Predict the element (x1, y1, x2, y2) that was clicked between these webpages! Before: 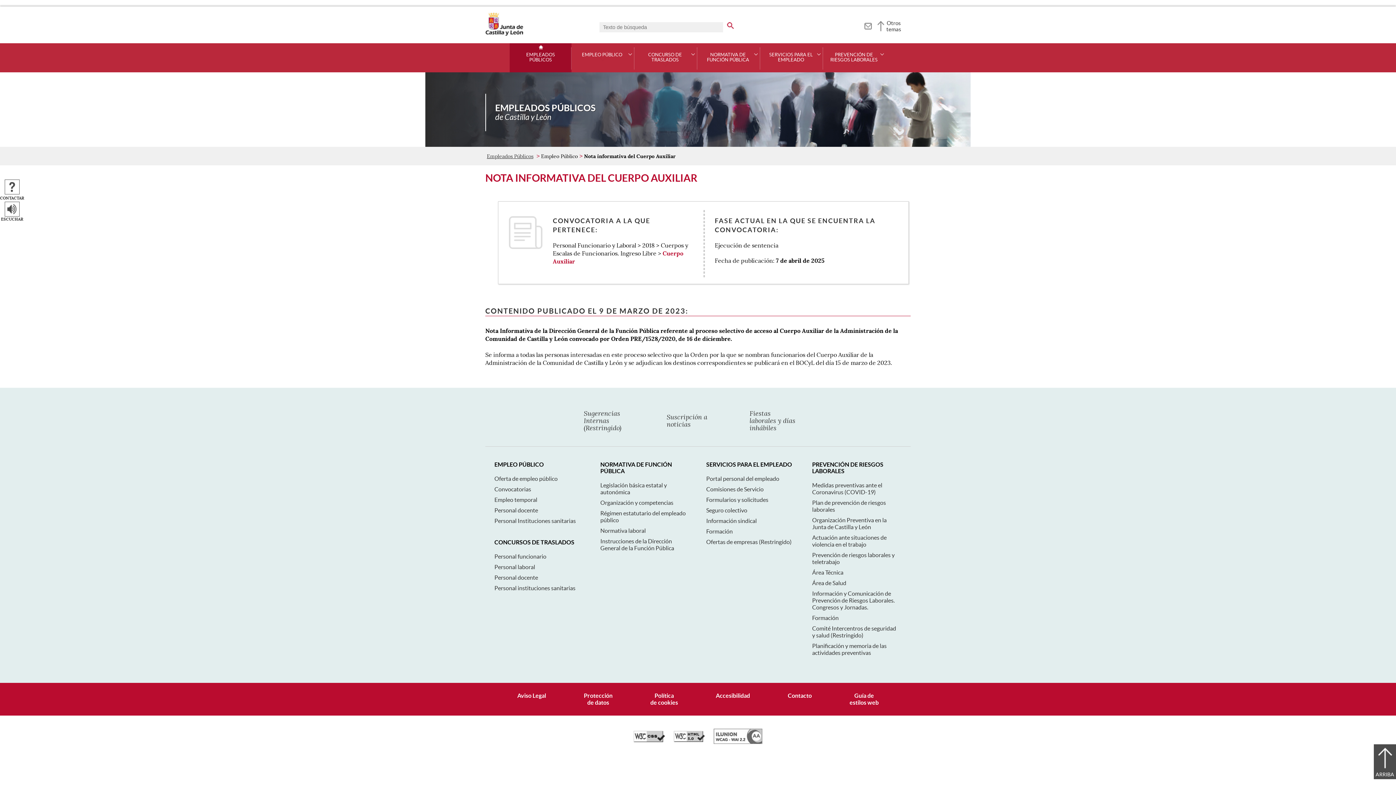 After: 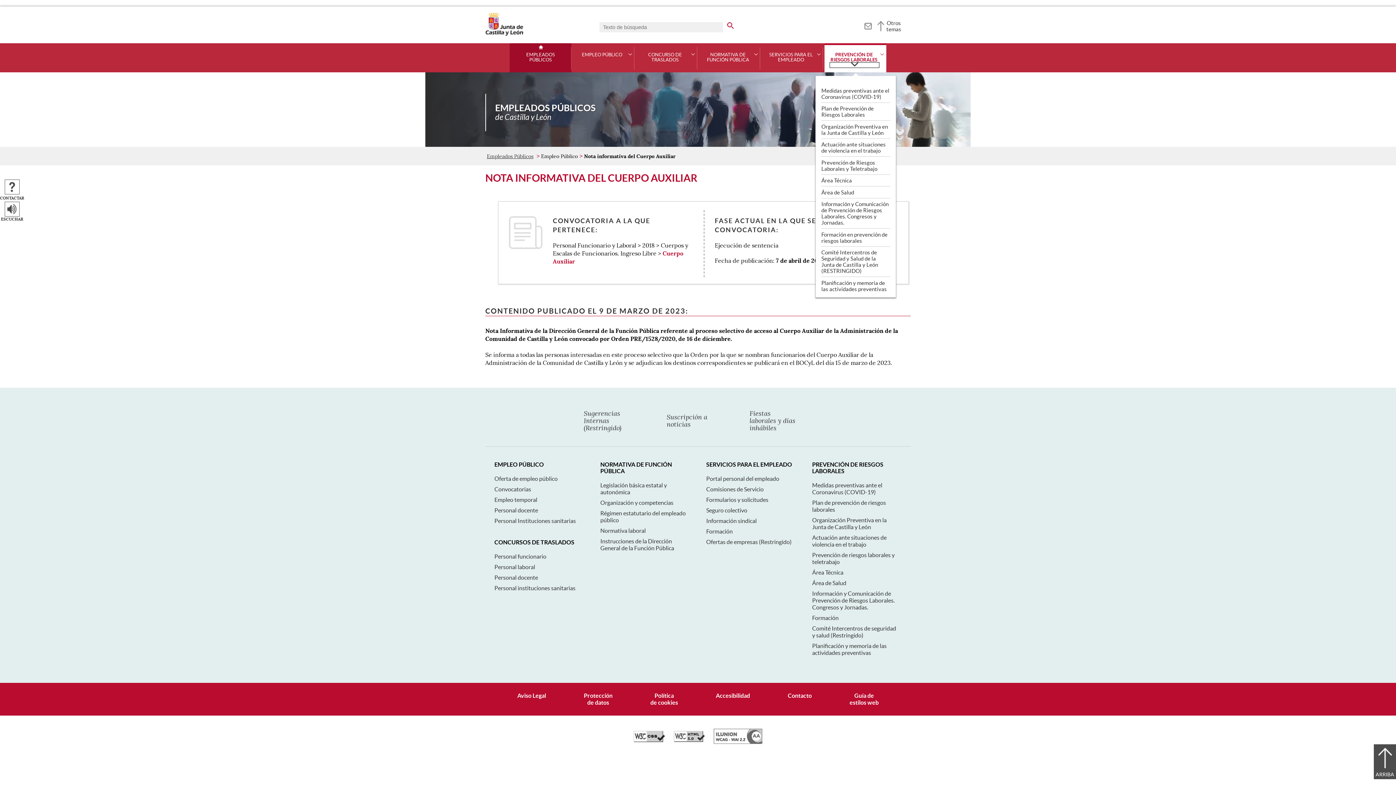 Action: bbox: (830, 62, 879, 67)